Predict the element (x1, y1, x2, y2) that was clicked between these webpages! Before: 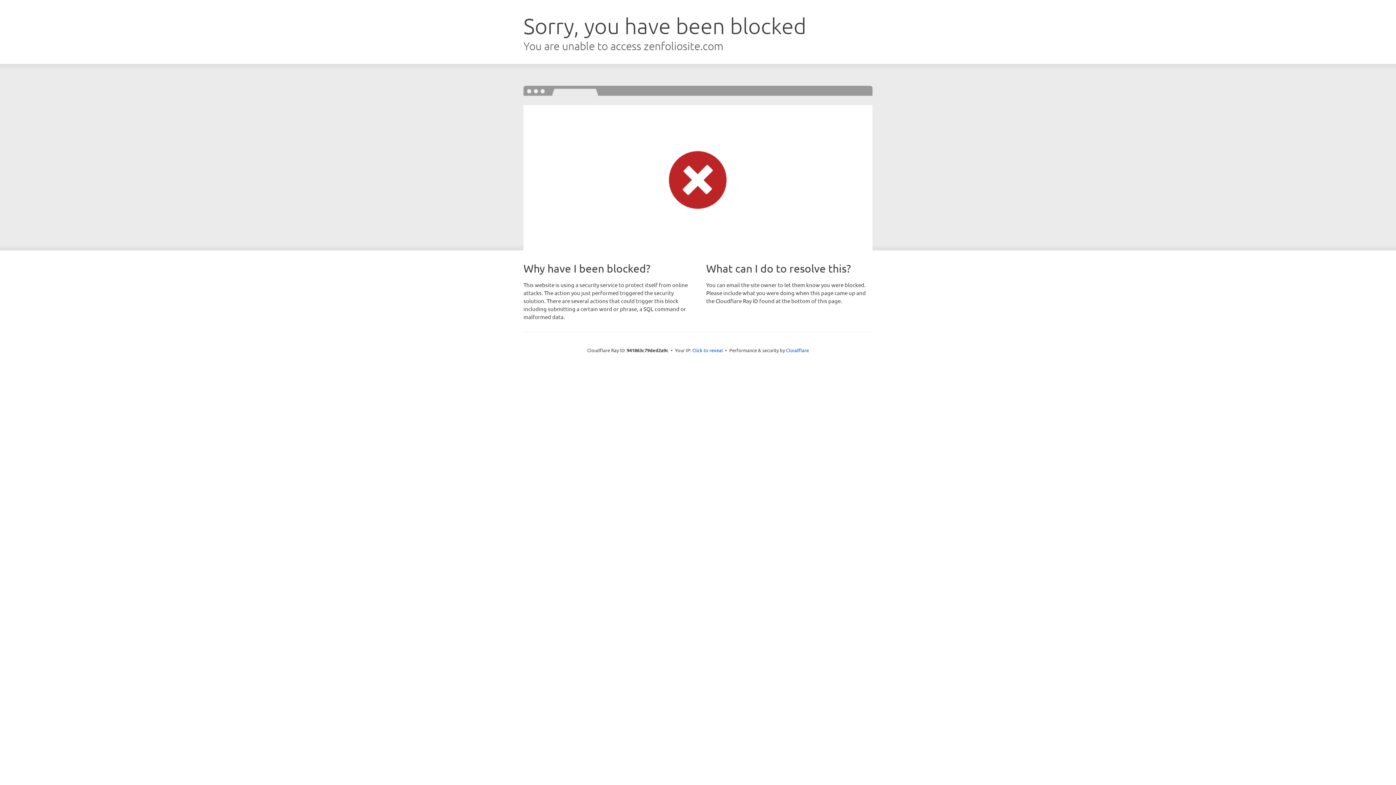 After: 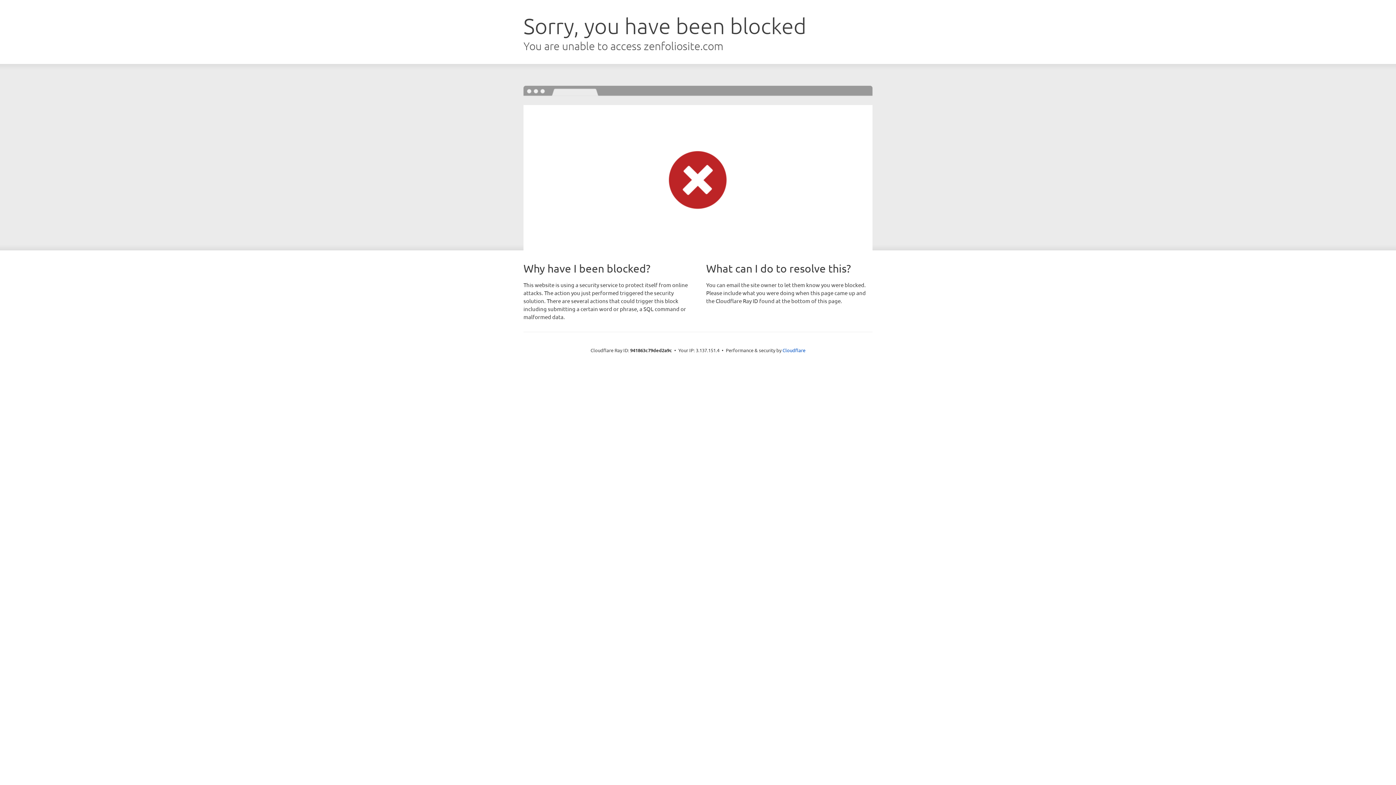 Action: bbox: (692, 346, 723, 353) label: Click to reveal